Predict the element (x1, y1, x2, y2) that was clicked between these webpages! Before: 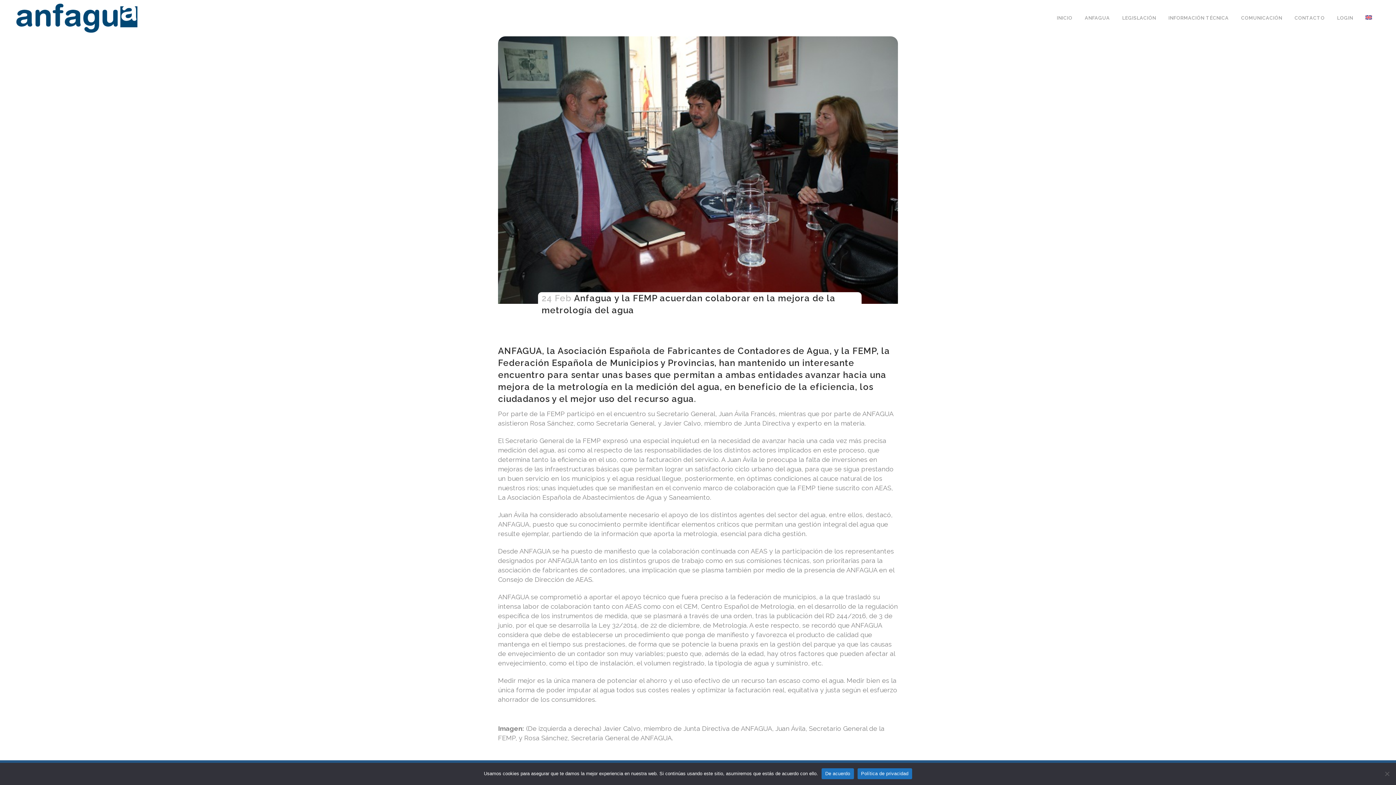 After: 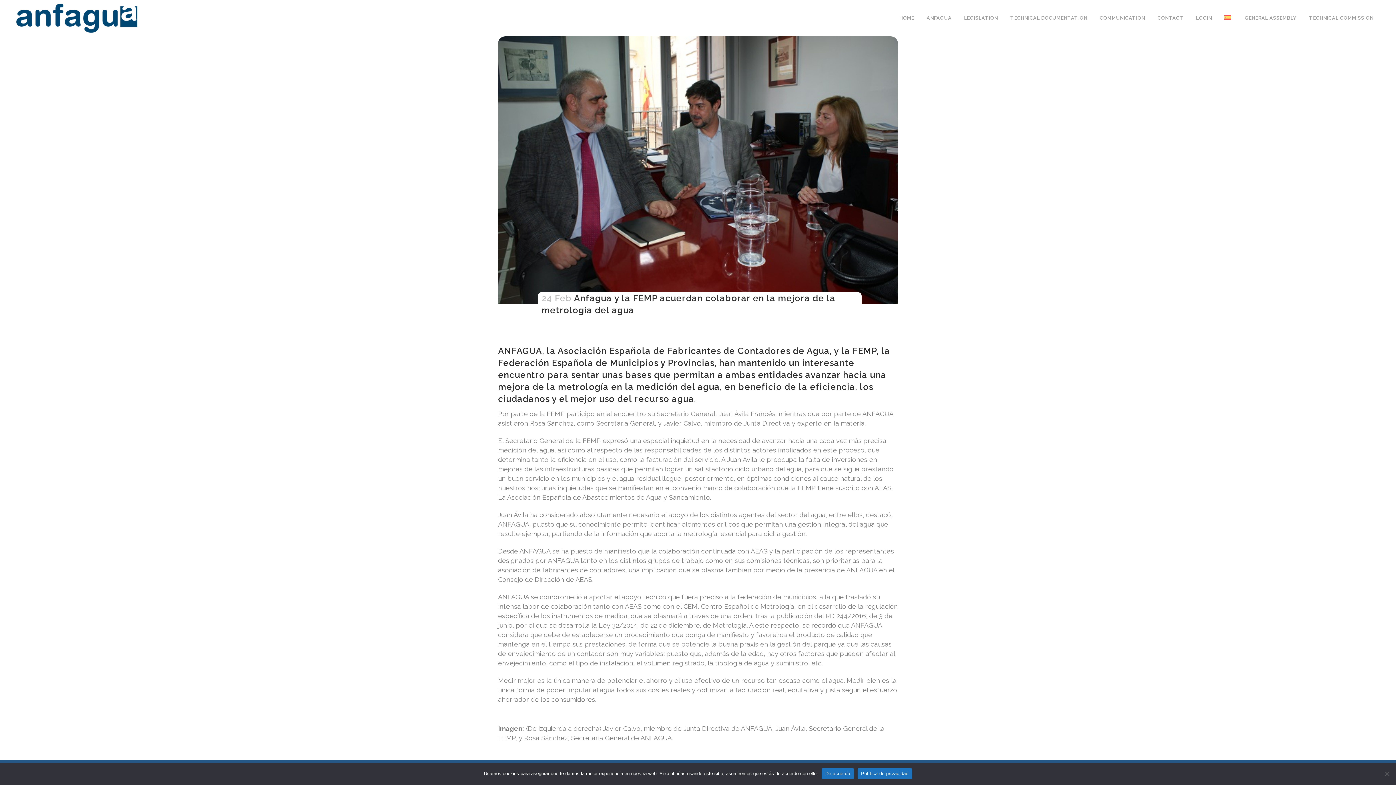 Action: bbox: (1359, 0, 1380, 36)